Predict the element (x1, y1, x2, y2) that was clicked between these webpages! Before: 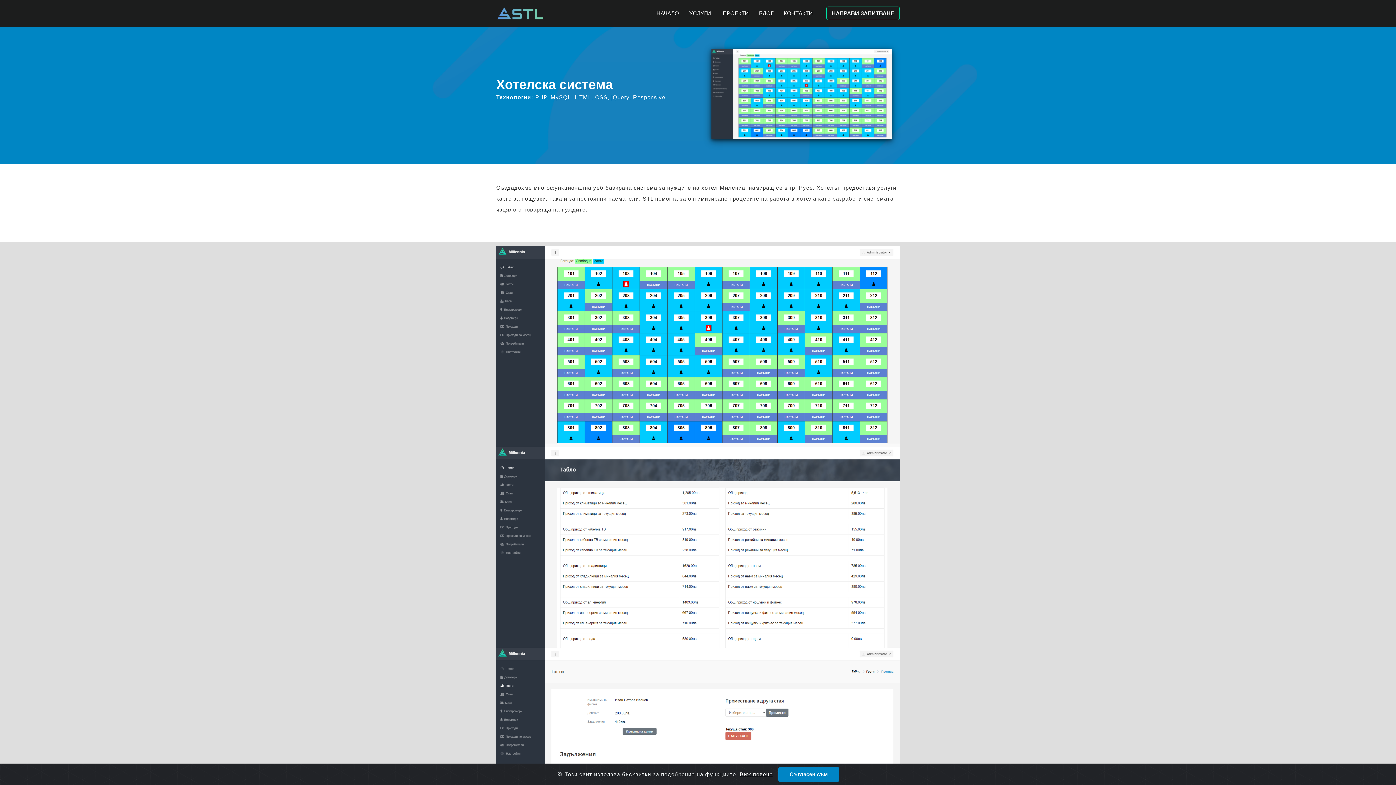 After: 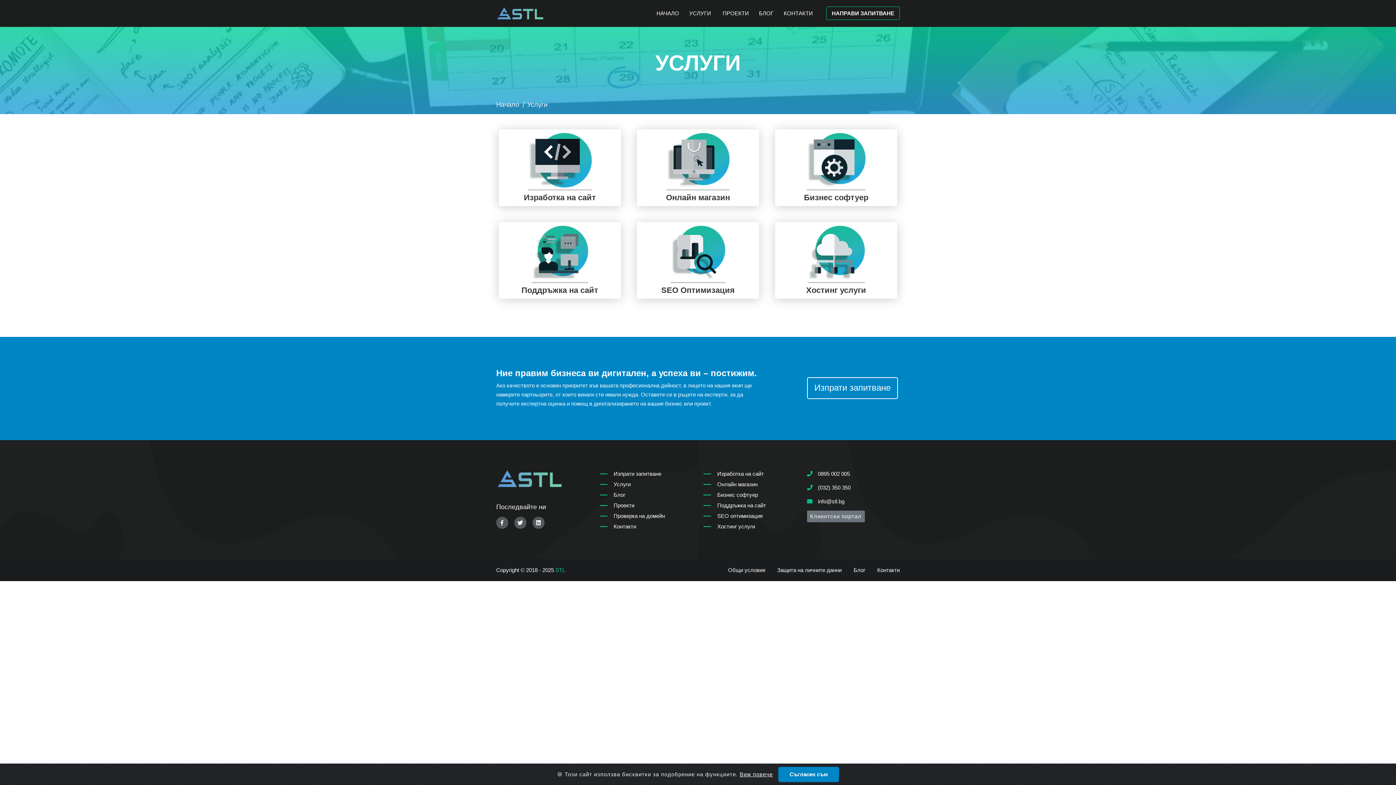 Action: label: УСЛУГИ bbox: (687, 0, 712, 26)